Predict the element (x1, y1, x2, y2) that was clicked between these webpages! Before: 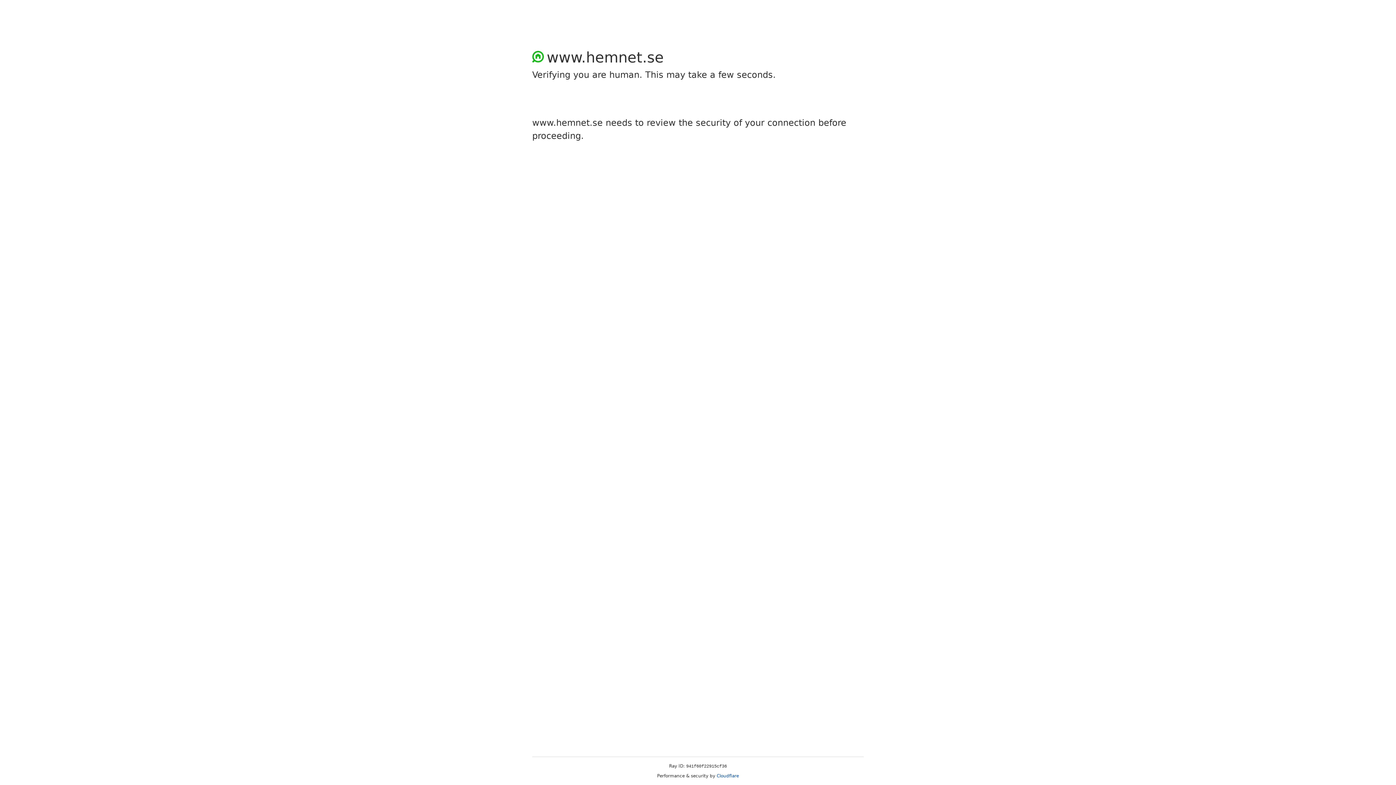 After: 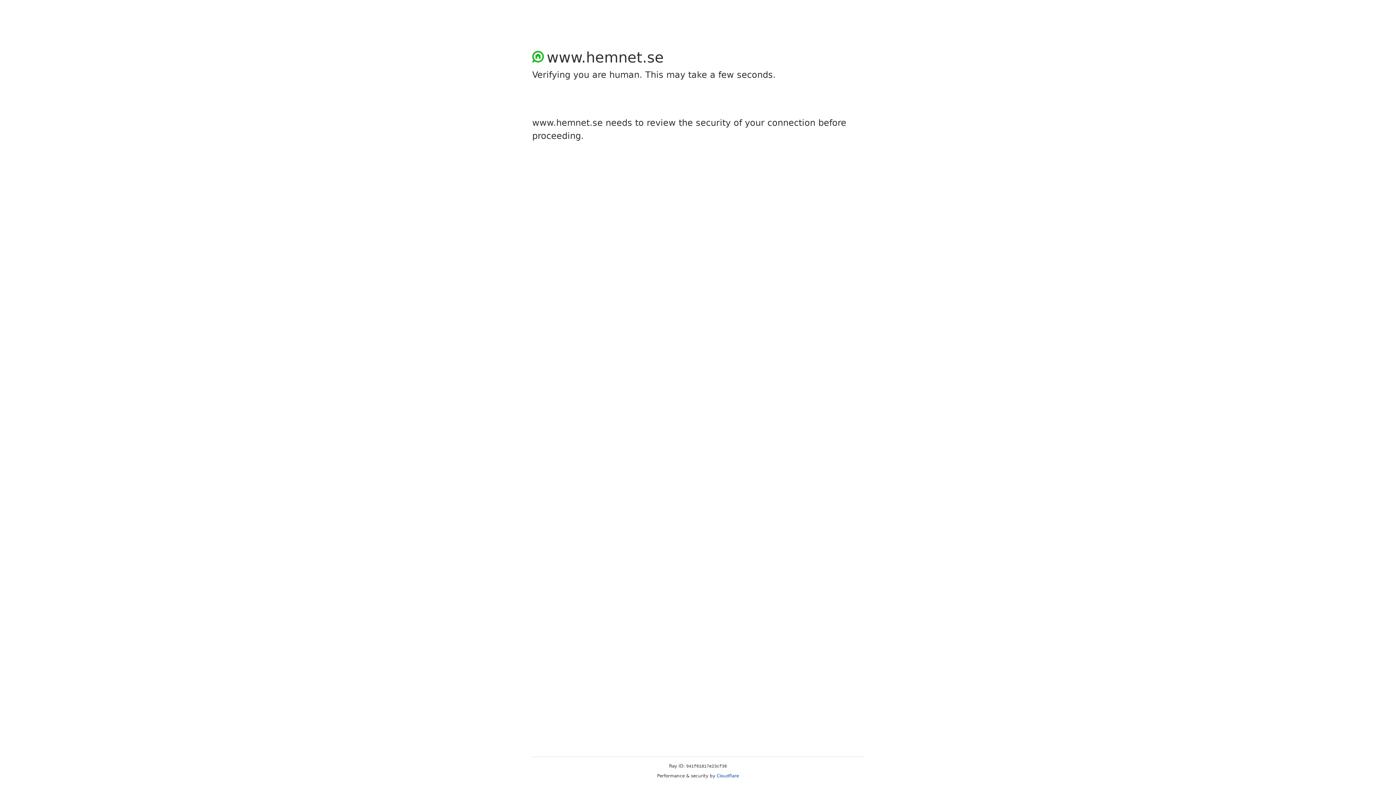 Action: label: Cloudflare bbox: (716, 773, 739, 778)